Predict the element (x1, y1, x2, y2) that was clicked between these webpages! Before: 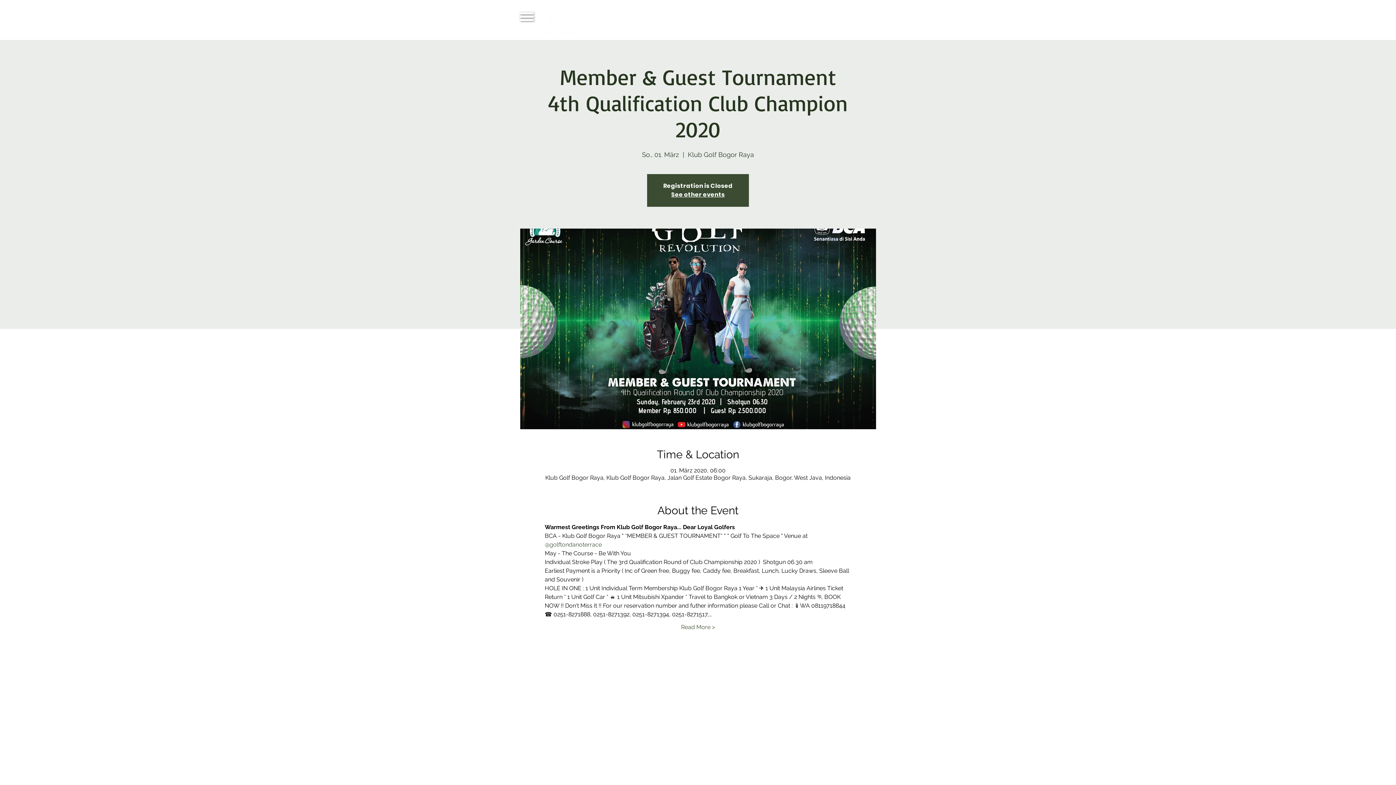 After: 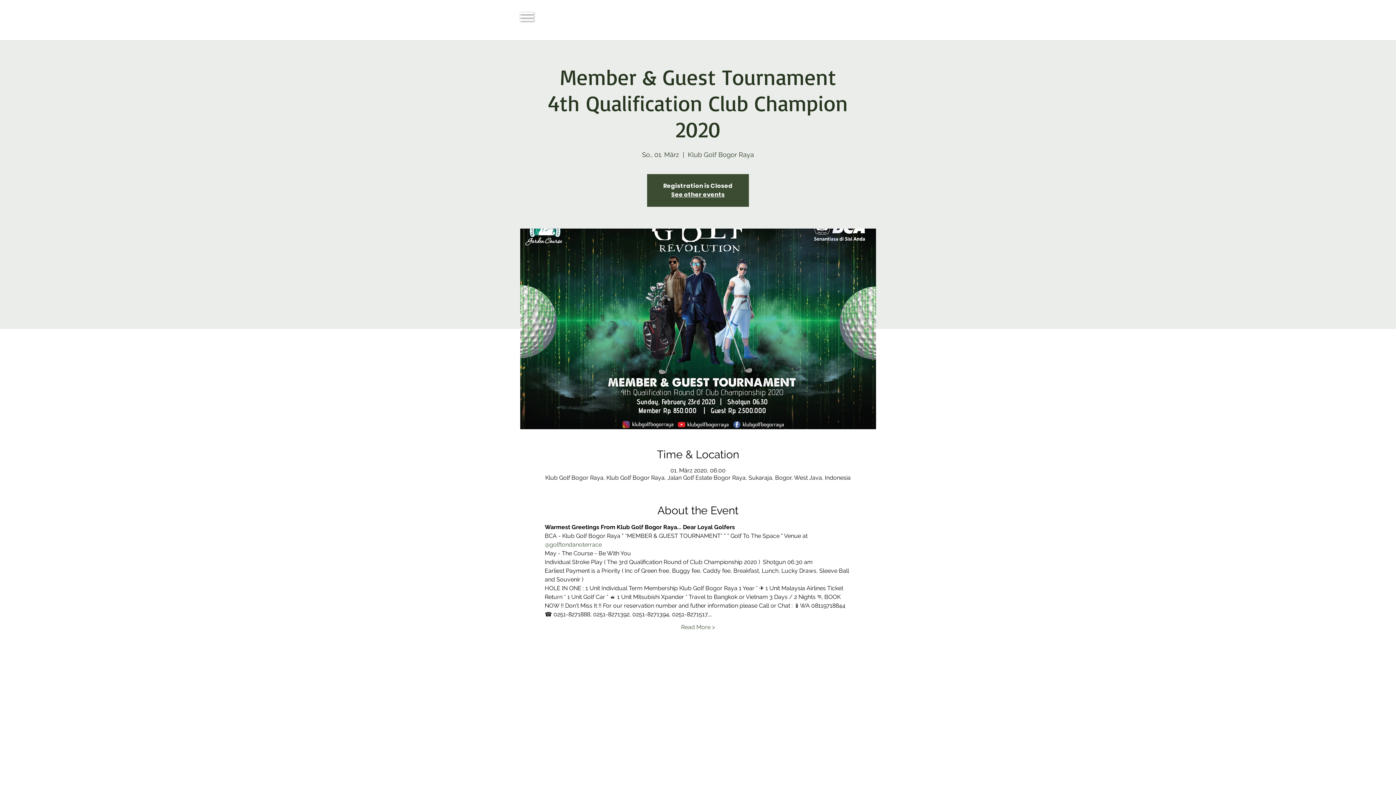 Action: bbox: (520, 12, 534, 21)